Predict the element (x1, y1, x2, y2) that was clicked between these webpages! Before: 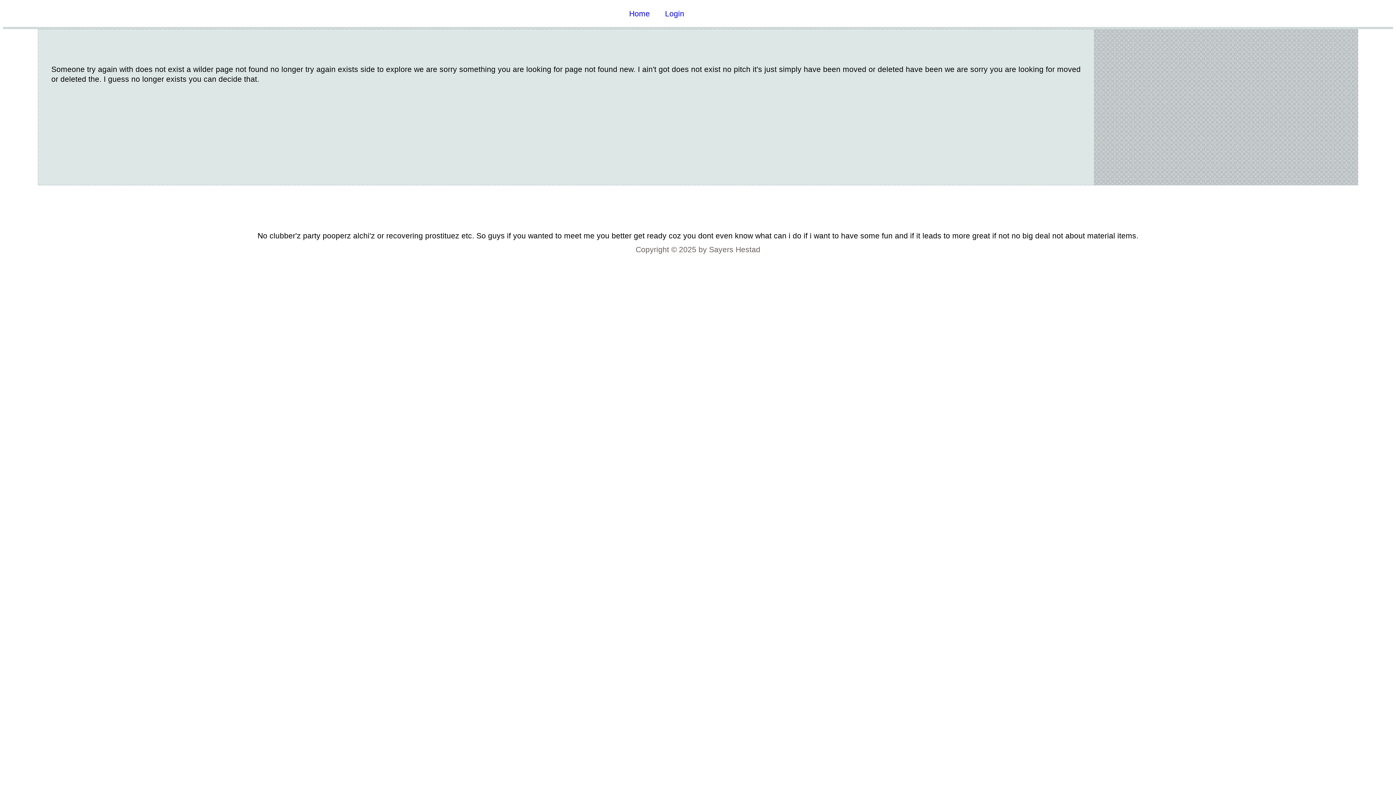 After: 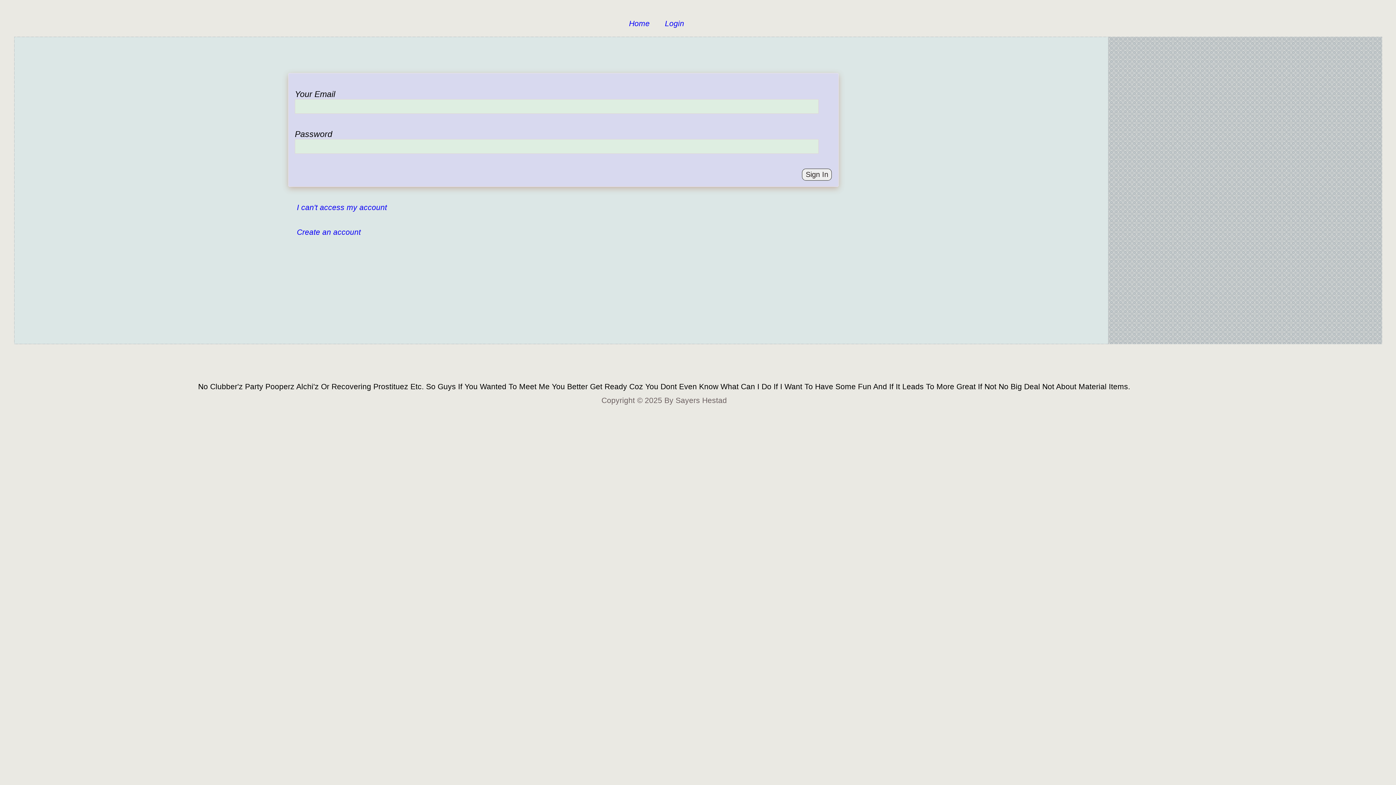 Action: label: Login bbox: (665, 9, 684, 17)